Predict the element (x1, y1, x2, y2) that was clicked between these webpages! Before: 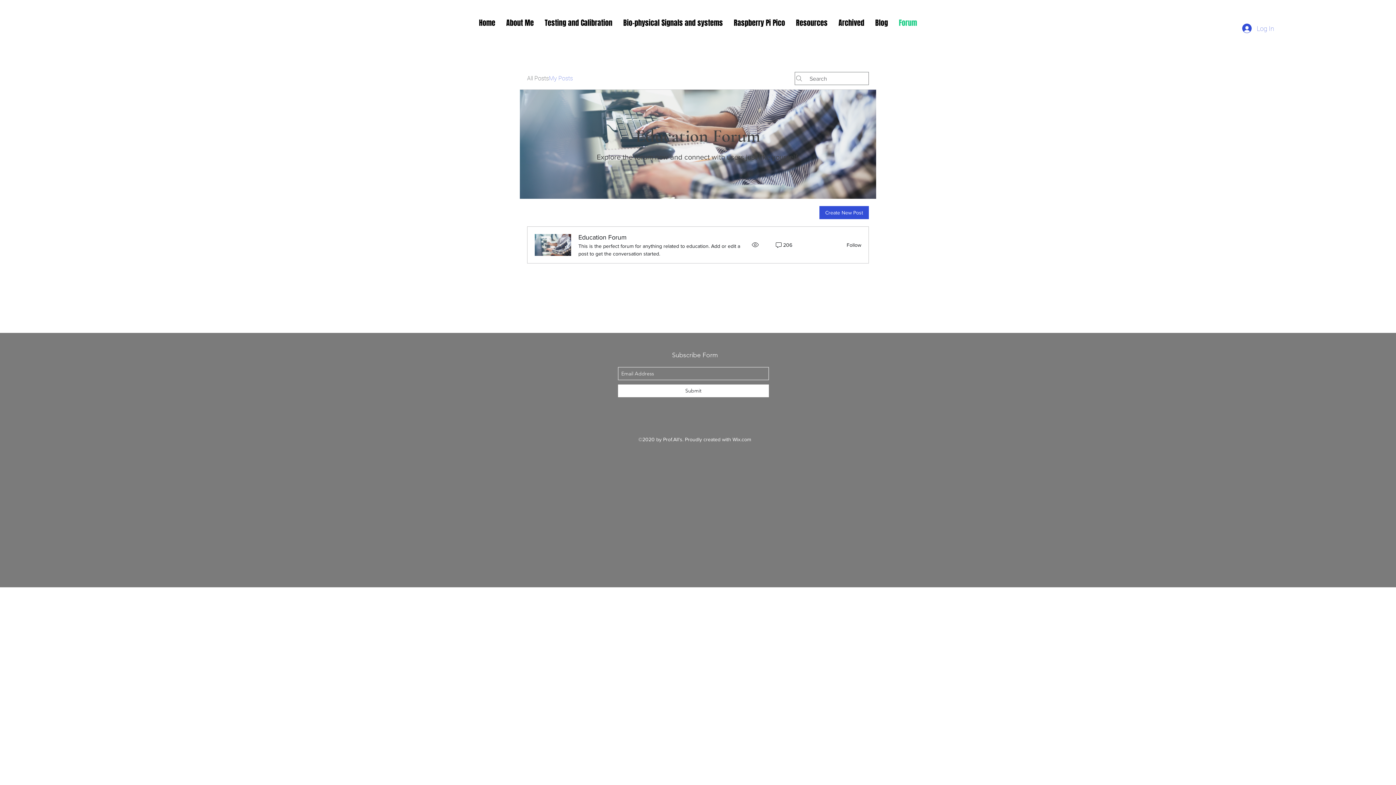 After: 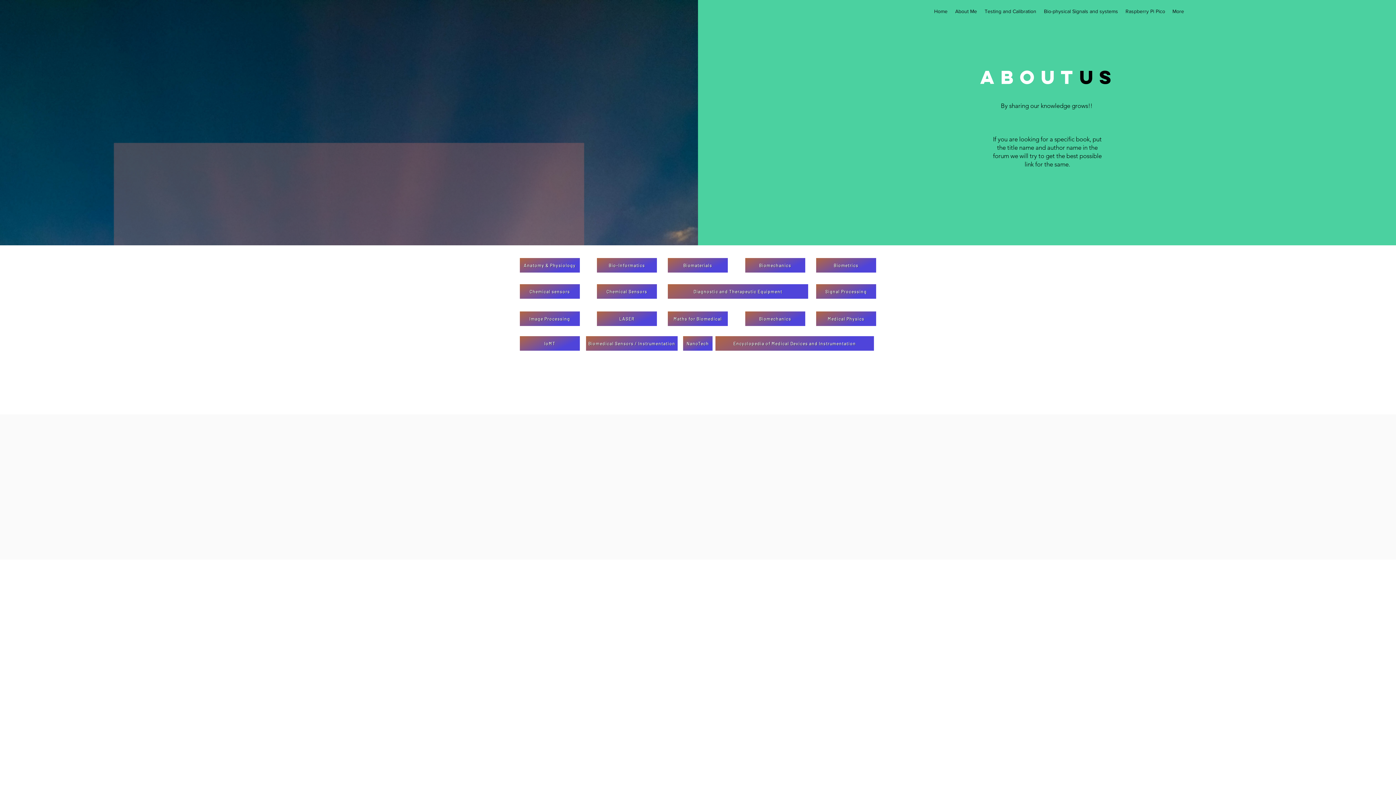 Action: label: Resources bbox: (790, 9, 833, 36)